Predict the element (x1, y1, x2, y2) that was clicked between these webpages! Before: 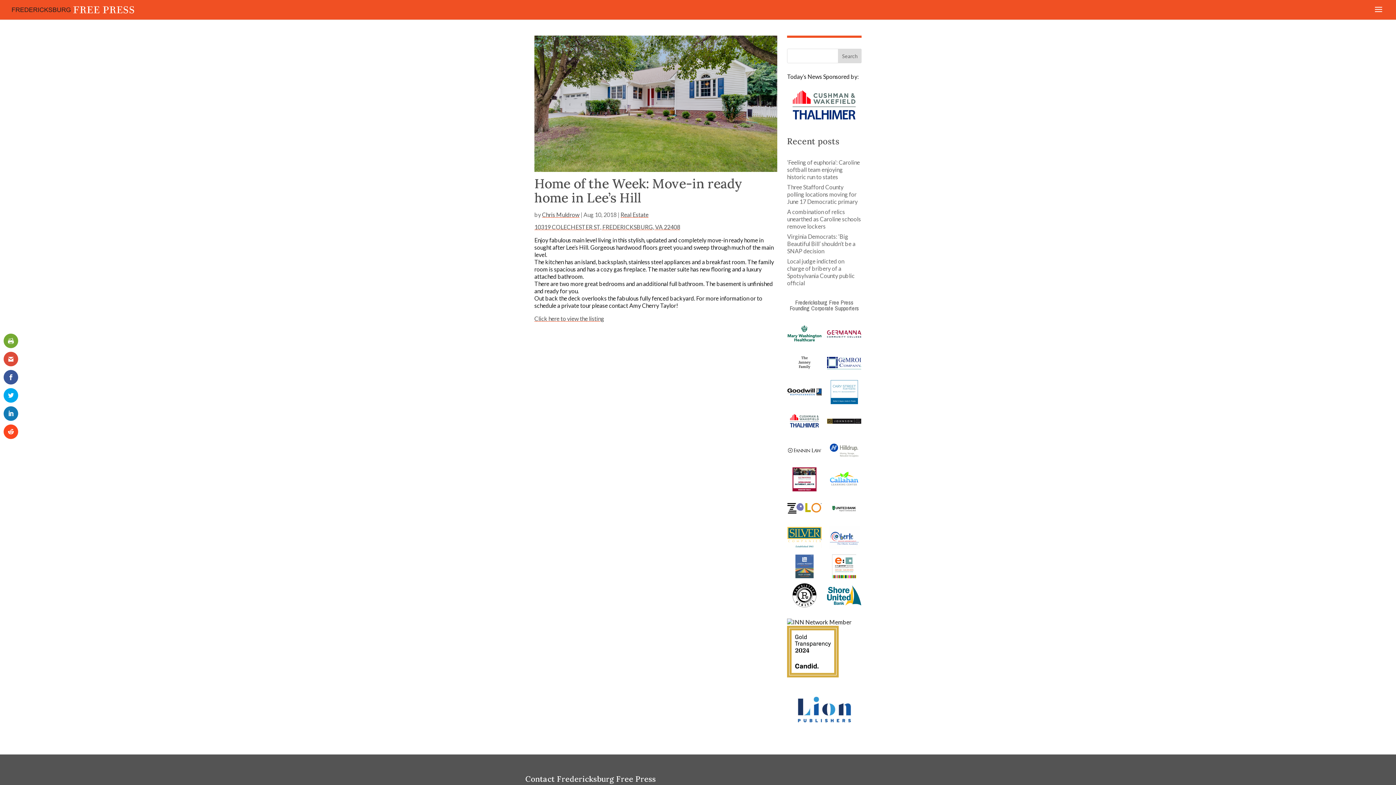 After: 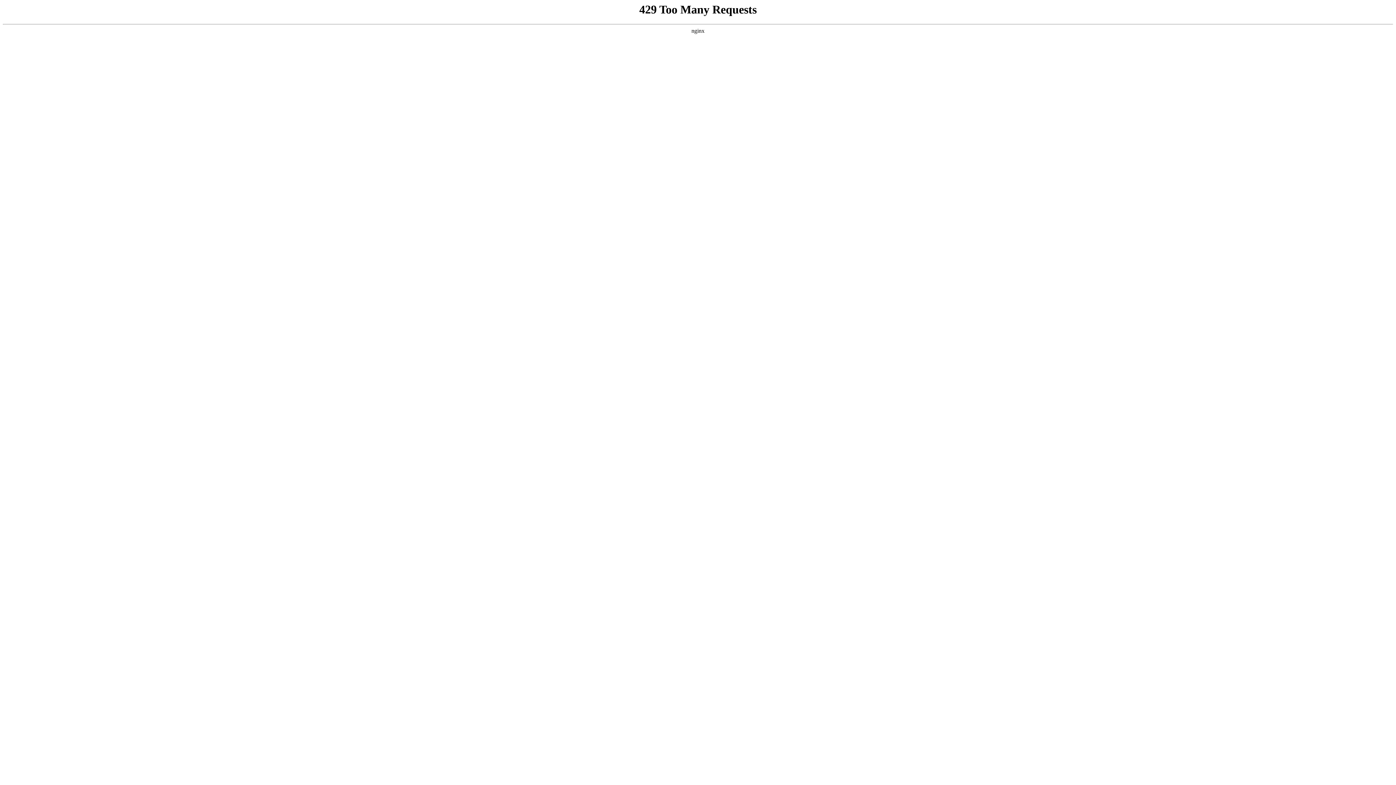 Action: bbox: (787, 583, 821, 607)